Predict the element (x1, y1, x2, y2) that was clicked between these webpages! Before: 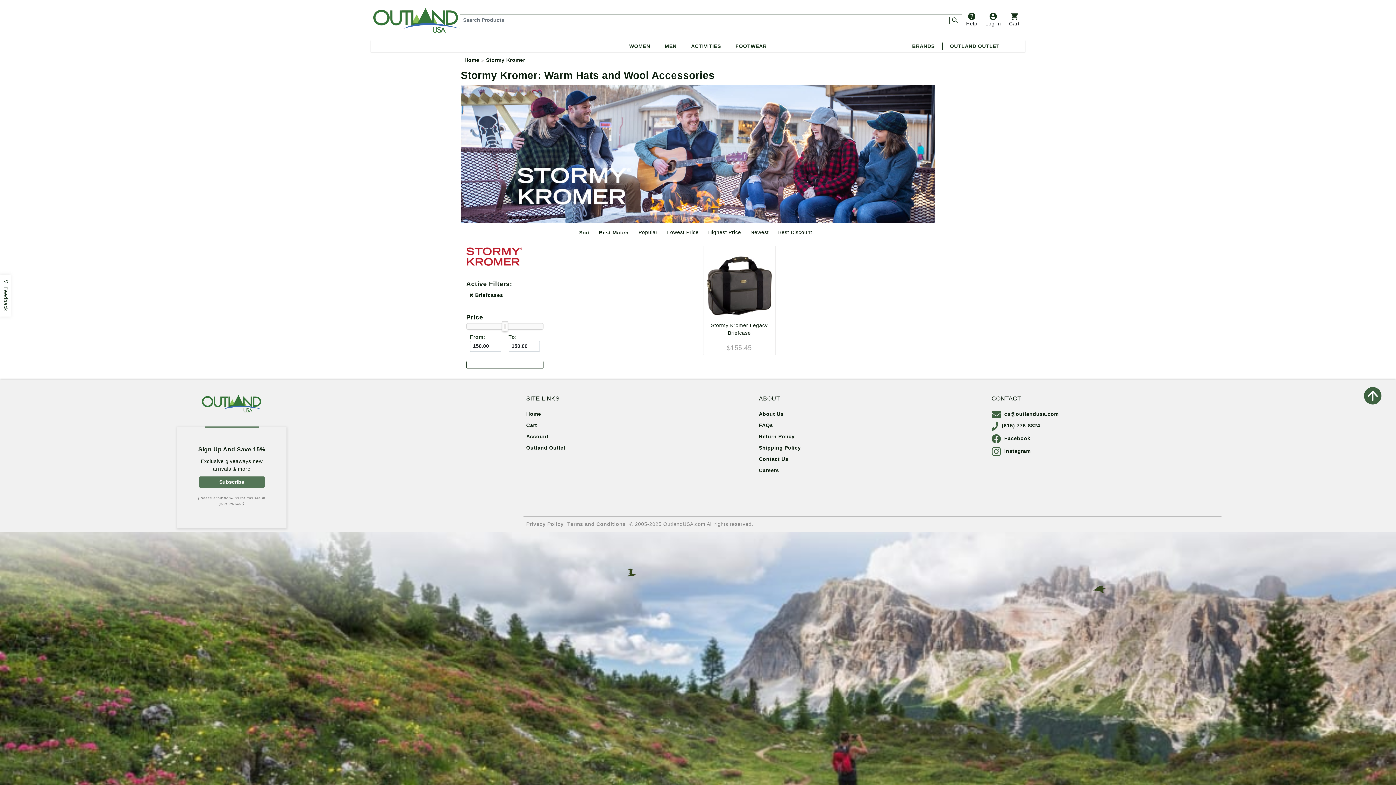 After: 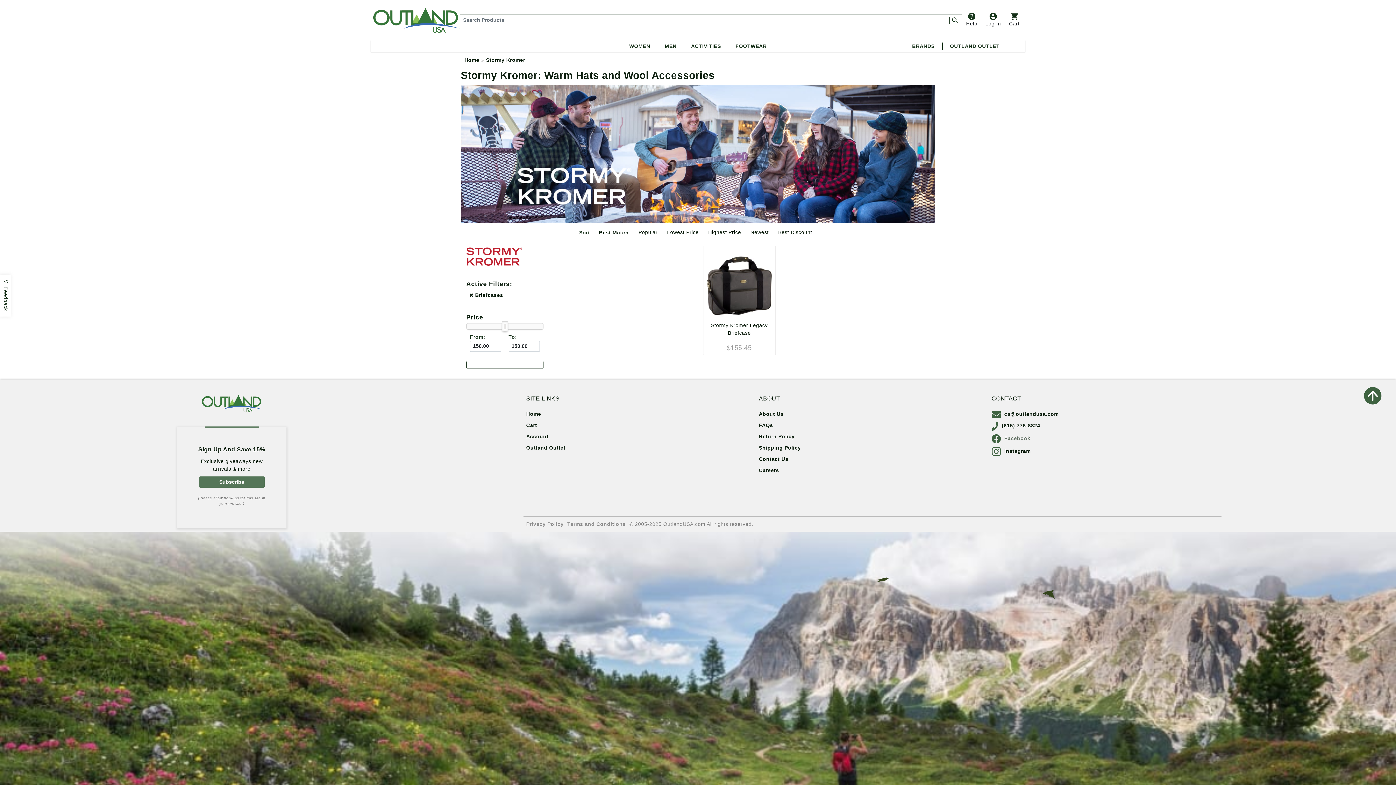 Action: bbox: (991, 435, 1030, 441) label: Facebook